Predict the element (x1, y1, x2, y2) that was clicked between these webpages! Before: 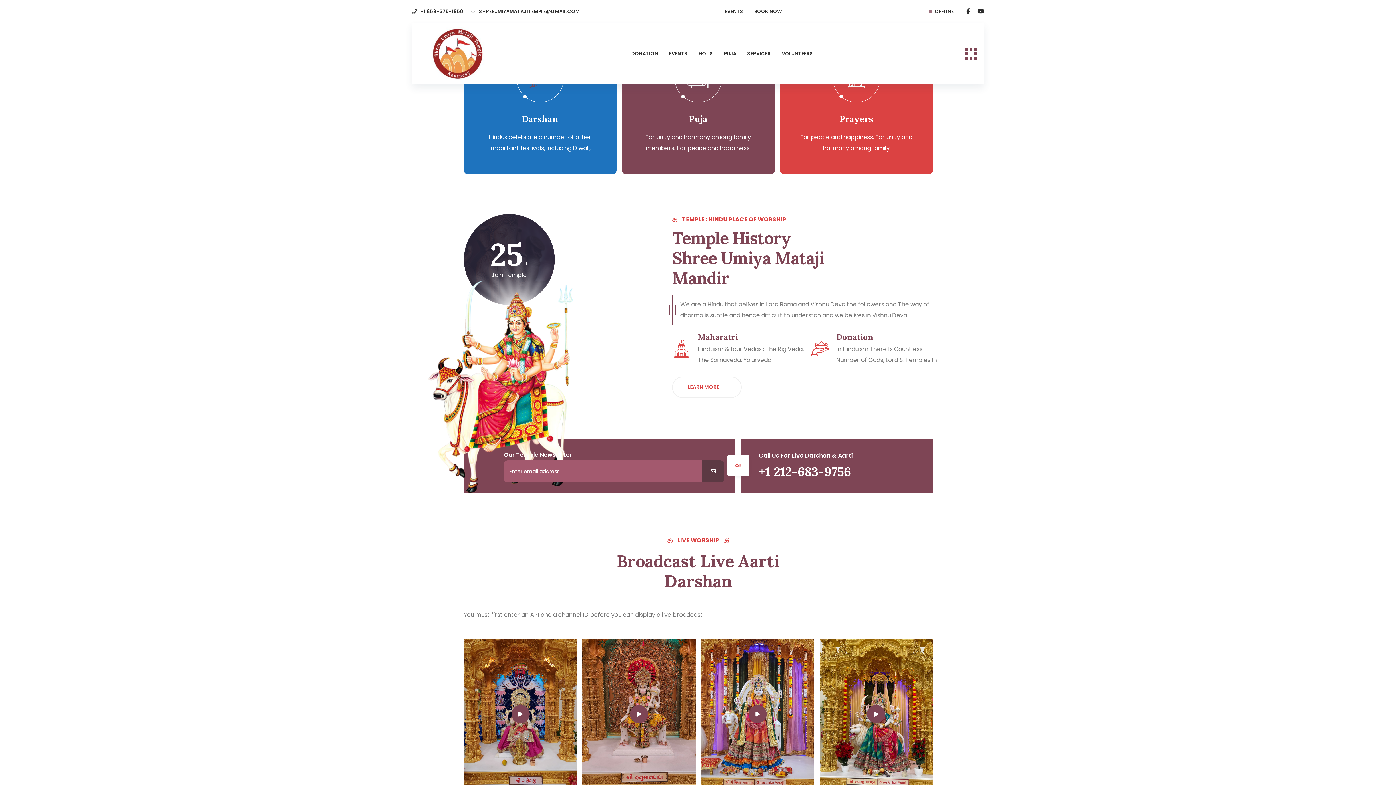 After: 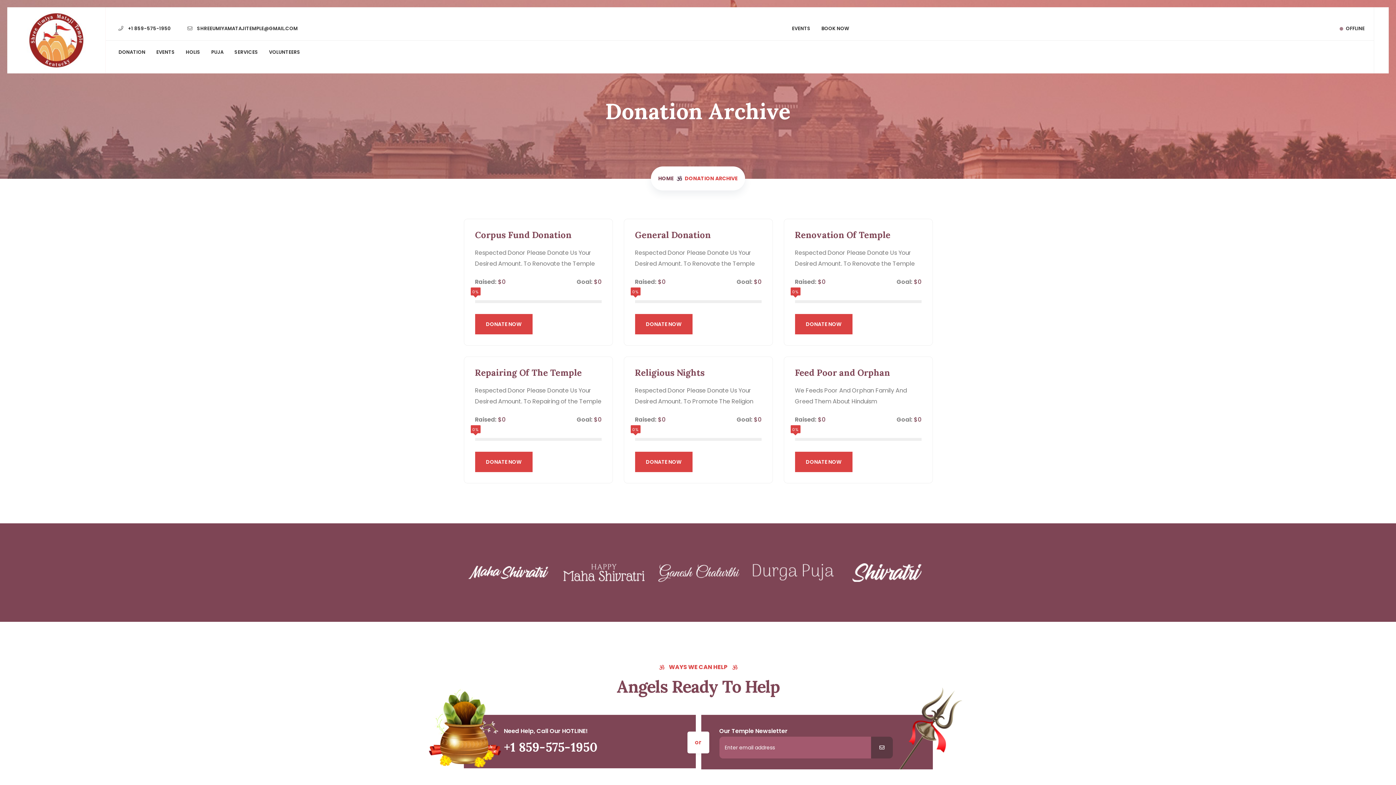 Action: bbox: (631, 38, 663, 69) label: DONATION